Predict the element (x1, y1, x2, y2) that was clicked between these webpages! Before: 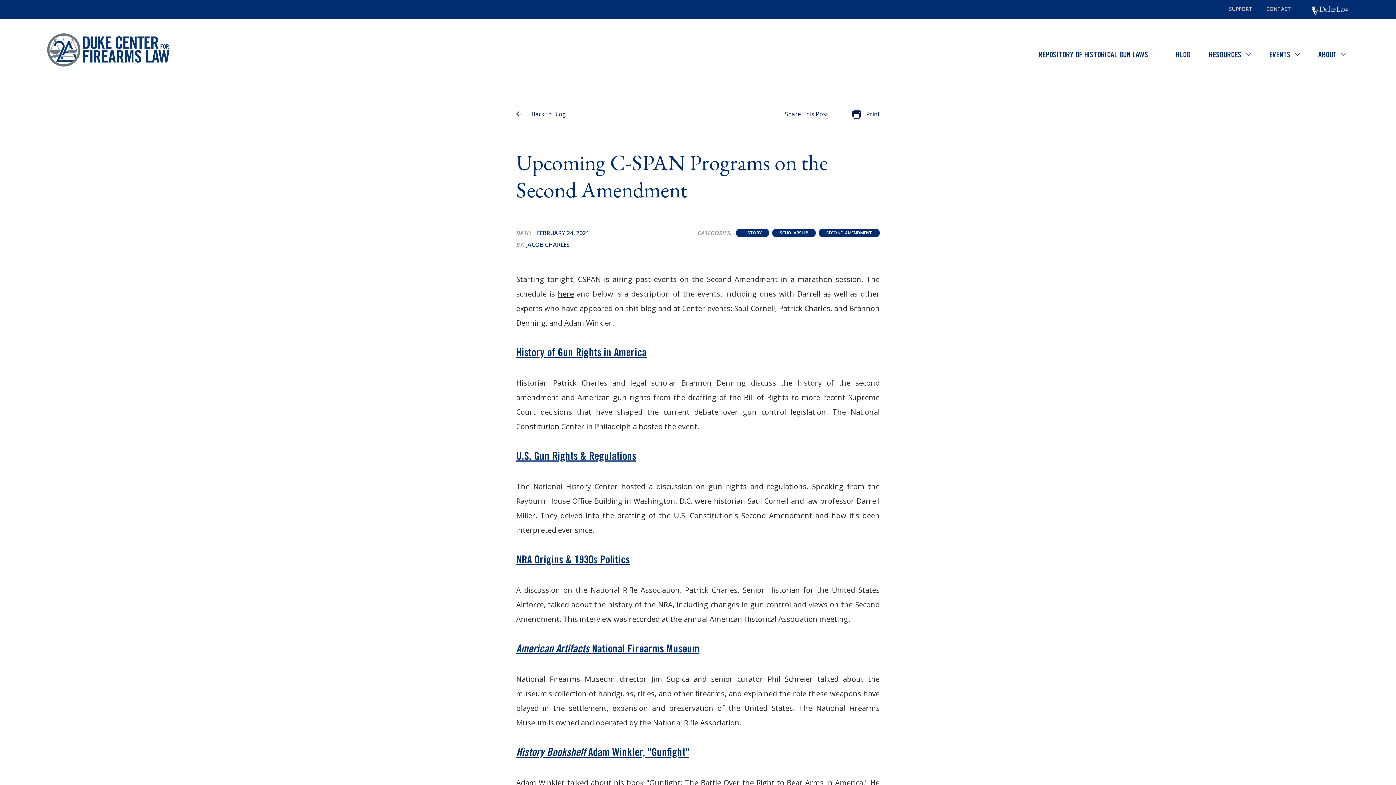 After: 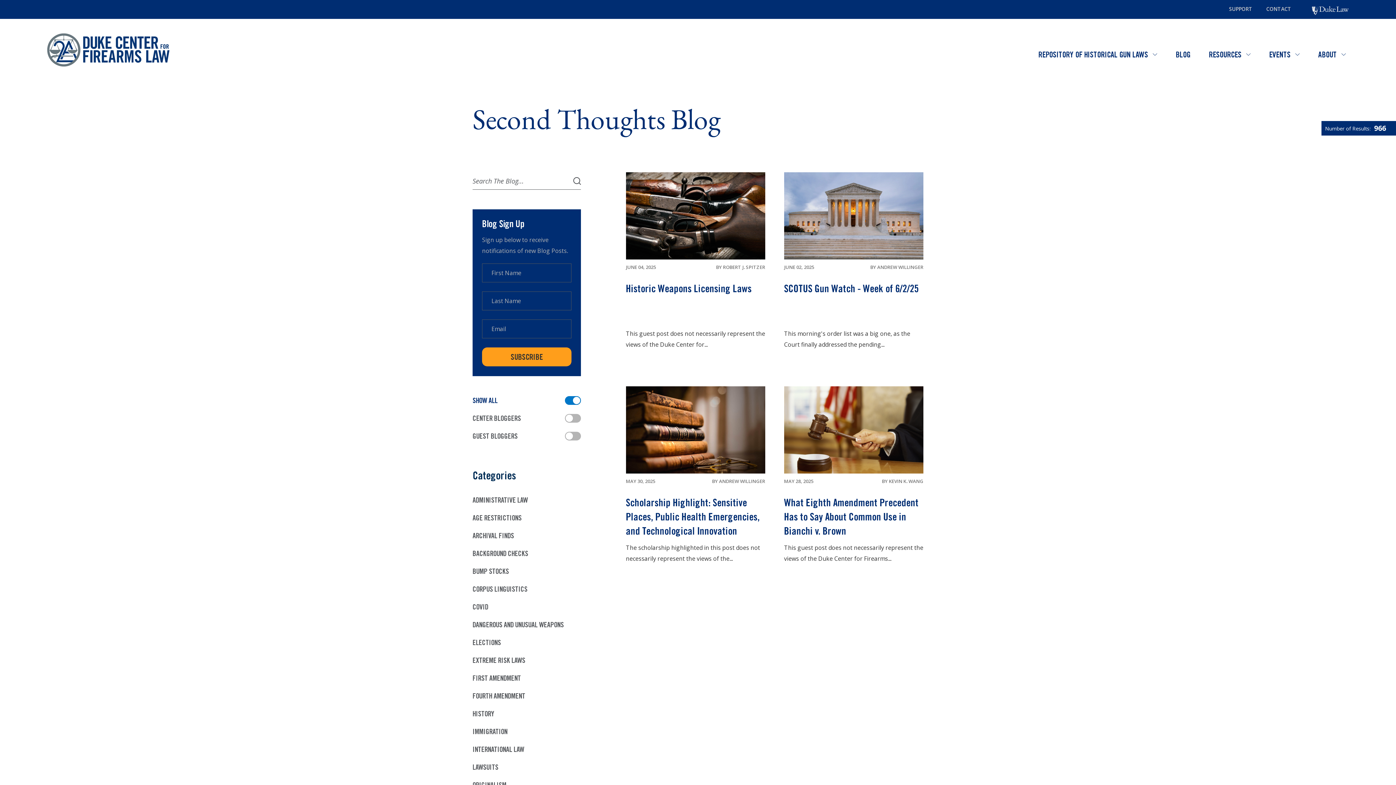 Action: label: Back to Blog bbox: (516, 108, 566, 120)